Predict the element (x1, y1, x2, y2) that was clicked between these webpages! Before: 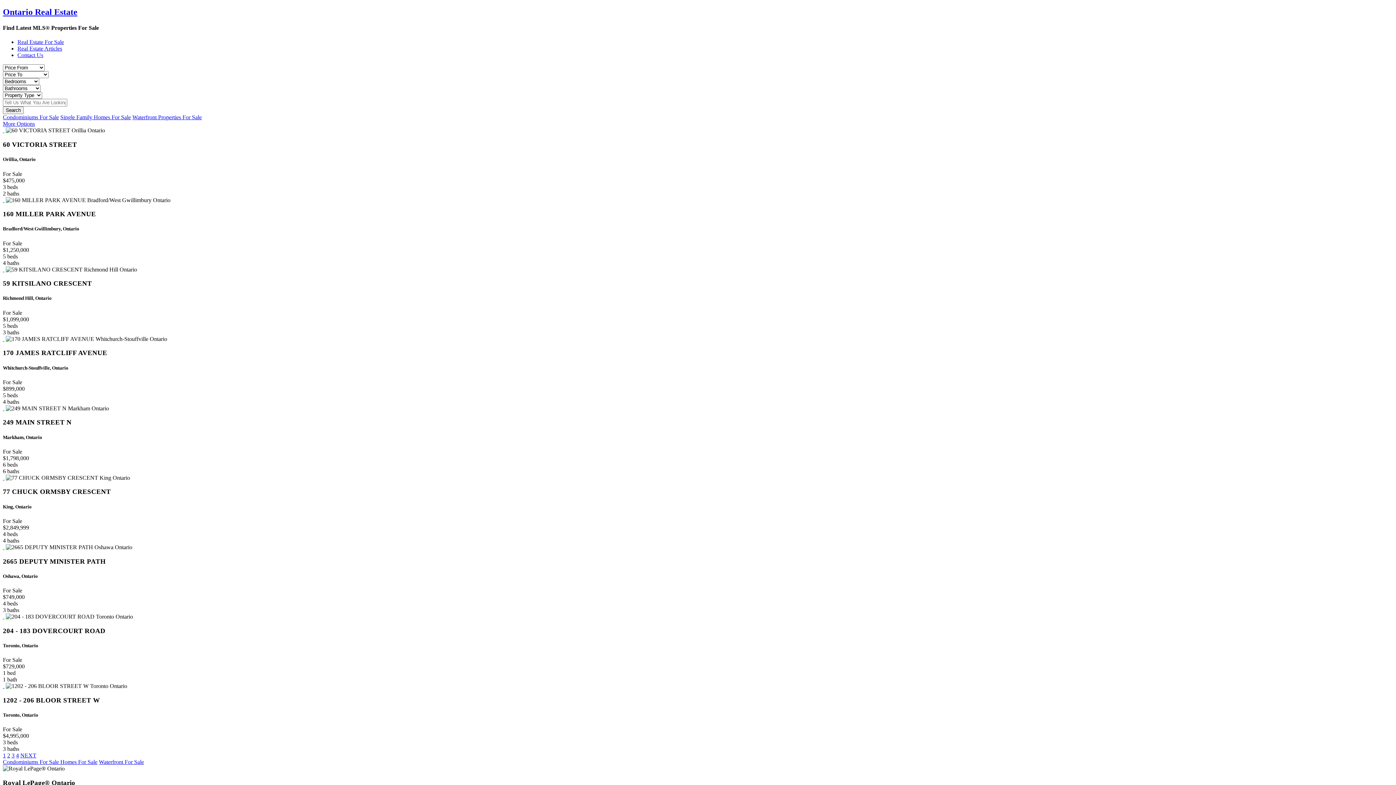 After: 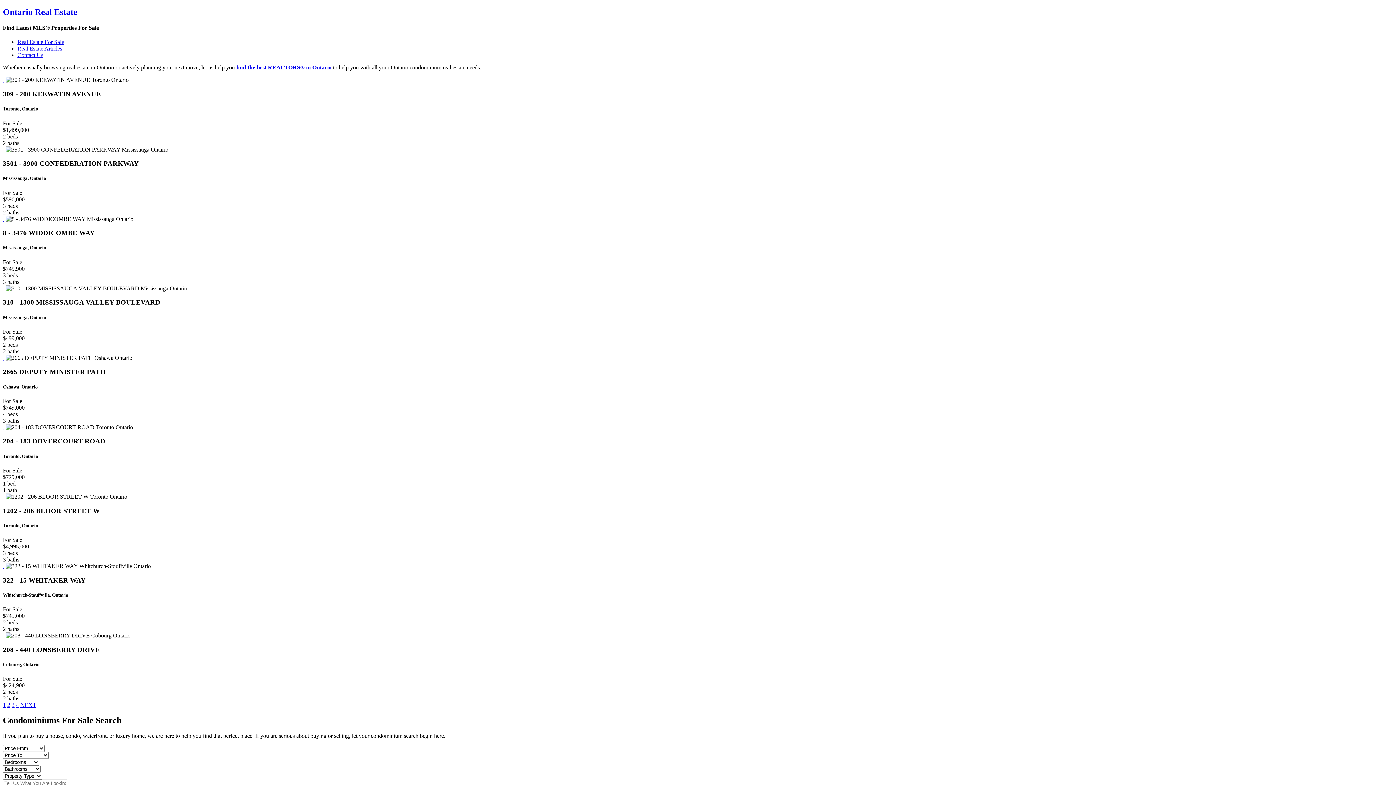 Action: bbox: (2, 759, 60, 765) label: Condominiums For Sale 